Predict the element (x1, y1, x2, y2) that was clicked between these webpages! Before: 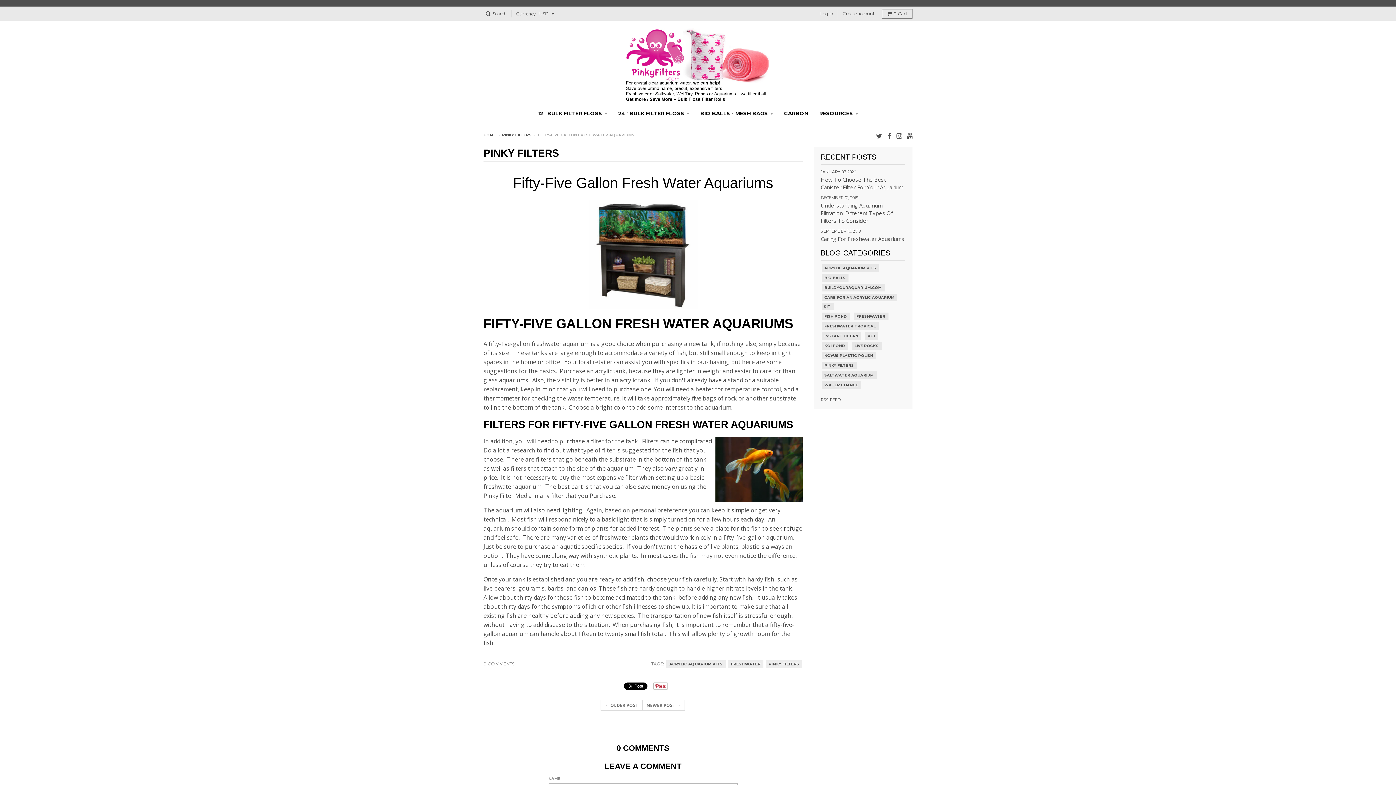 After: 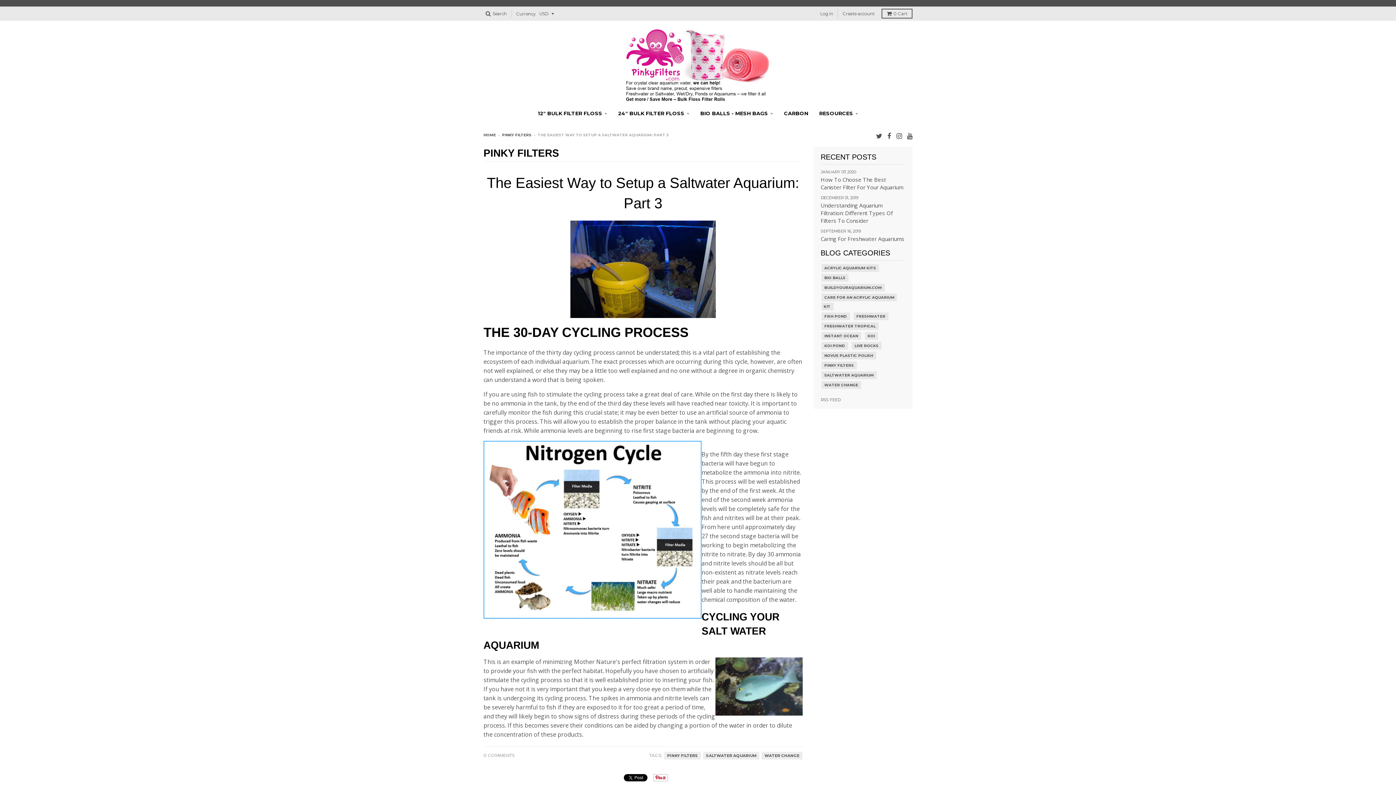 Action: label: NEWER POST → bbox: (643, 699, 685, 711)